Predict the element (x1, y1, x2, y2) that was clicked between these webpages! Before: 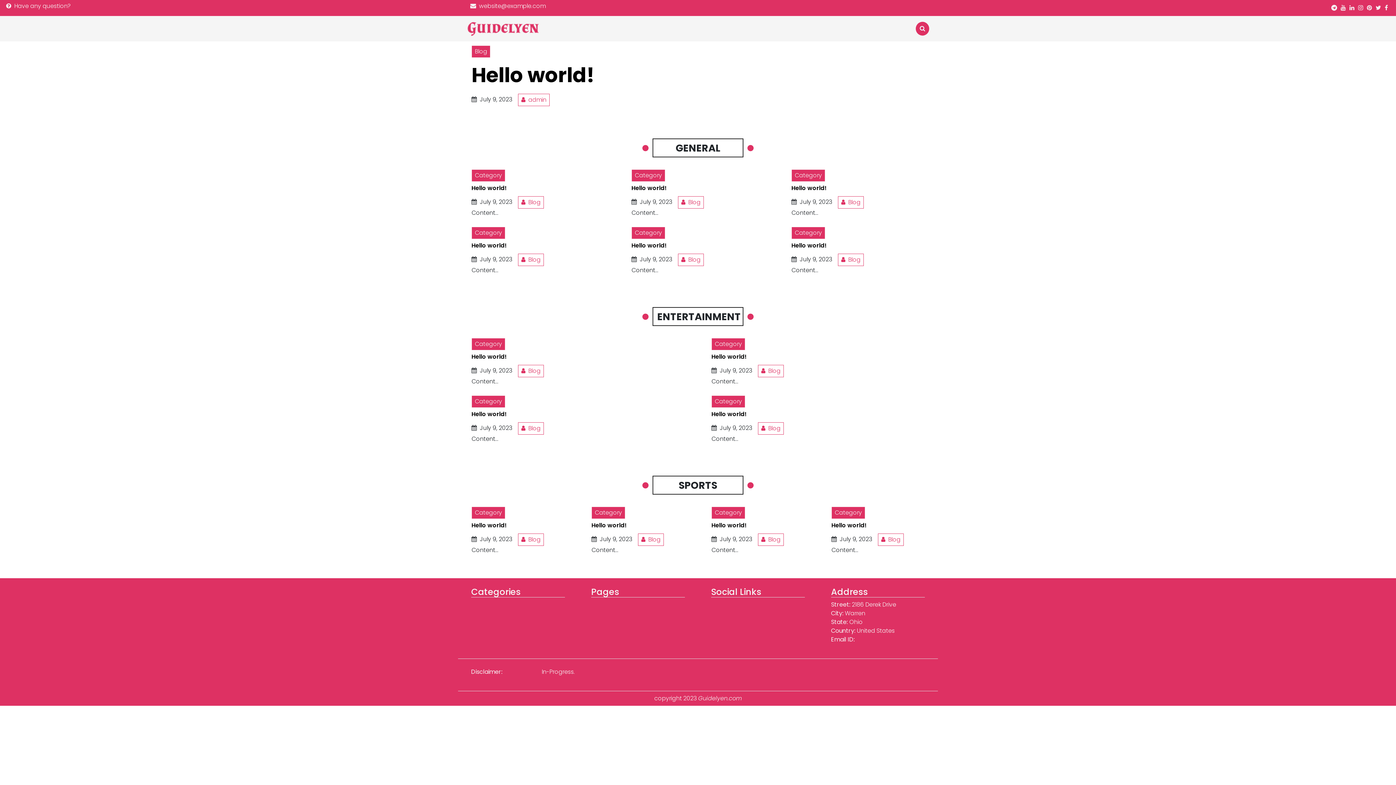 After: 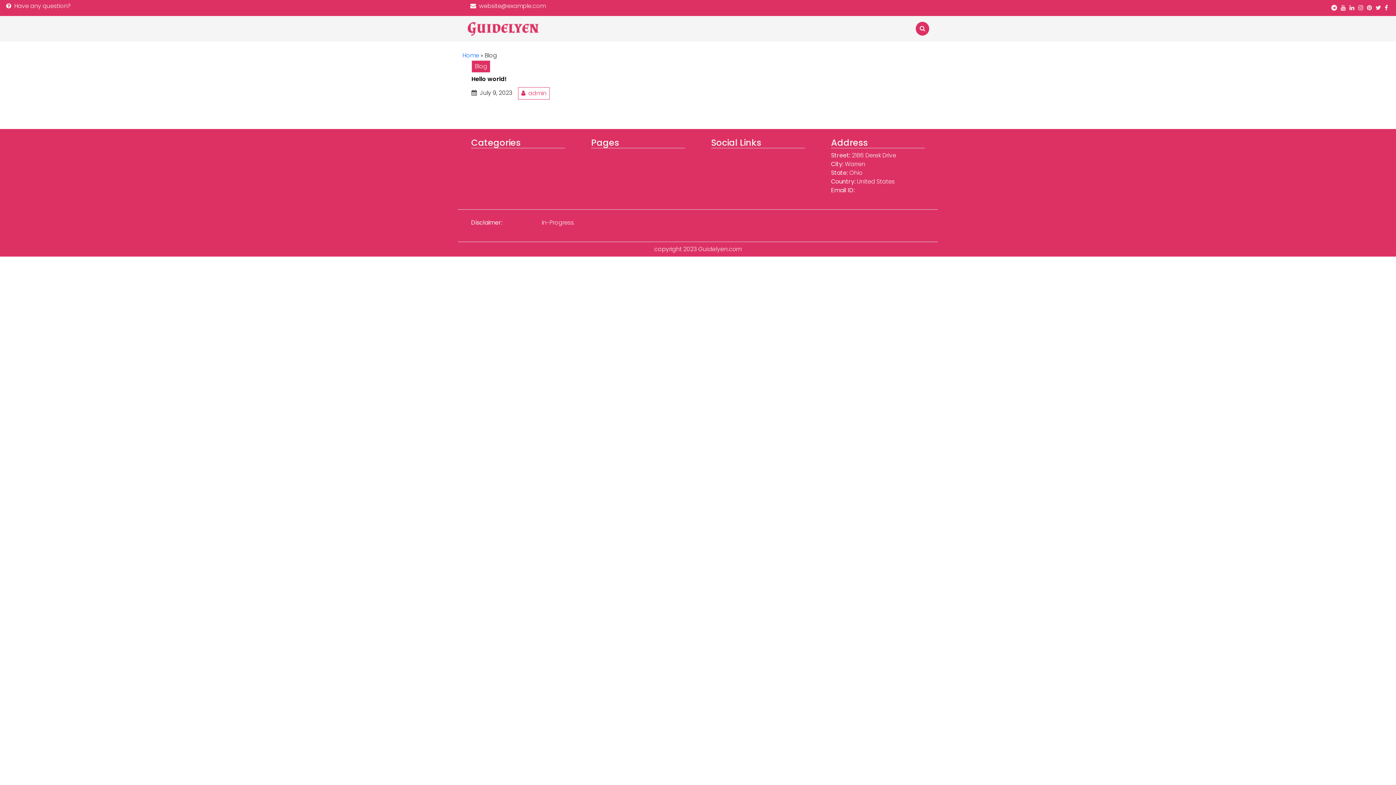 Action: bbox: (768, 424, 780, 432) label: Blog